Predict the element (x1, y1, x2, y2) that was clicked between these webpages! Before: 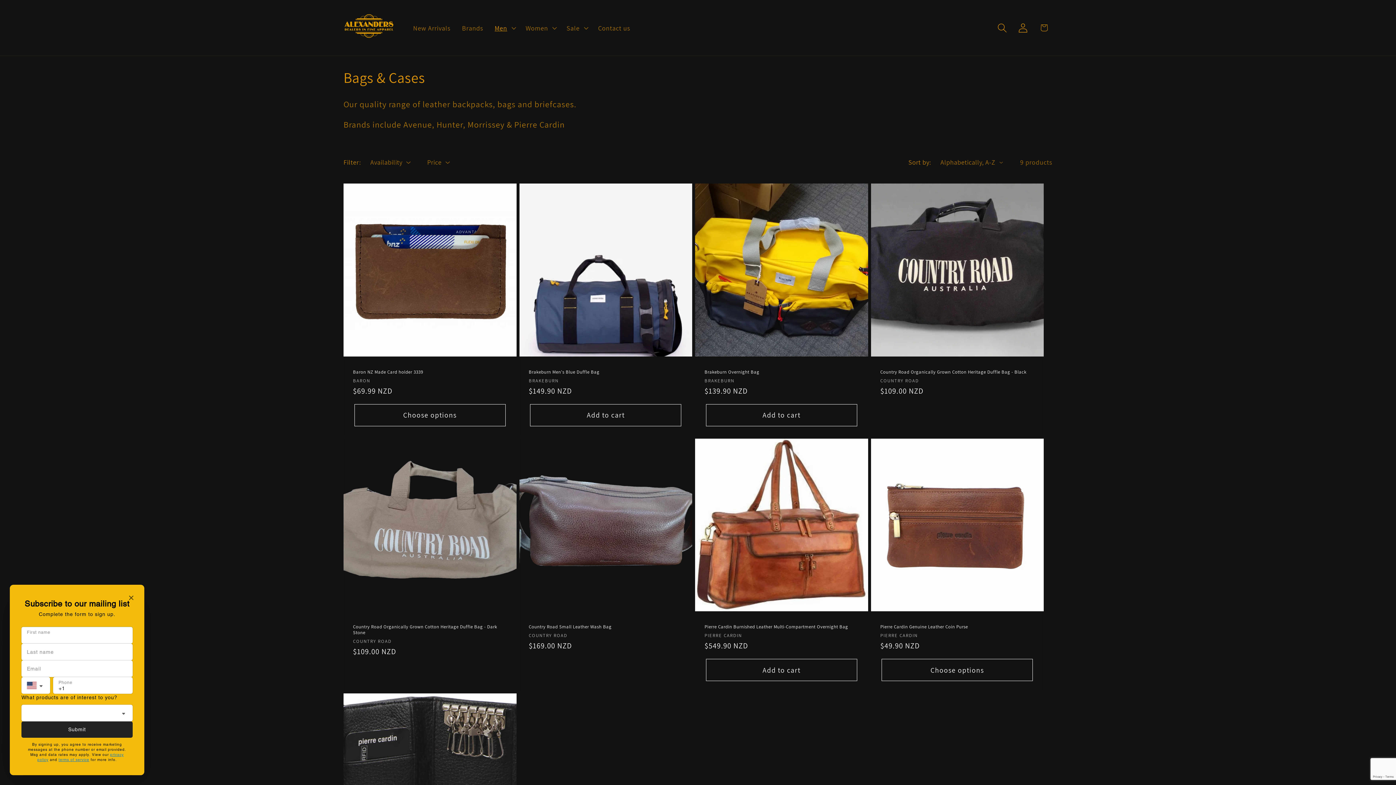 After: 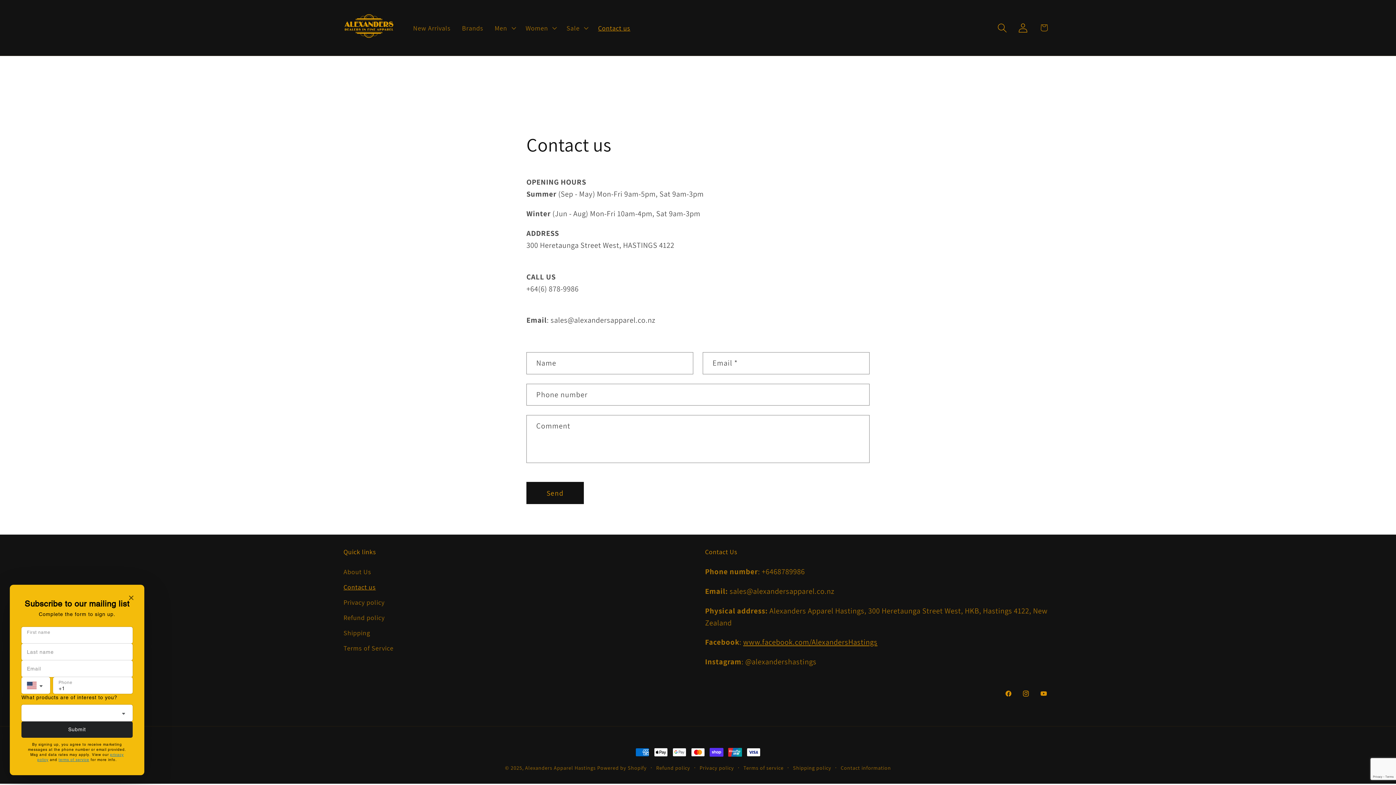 Action: label: Contact us bbox: (592, 18, 636, 37)